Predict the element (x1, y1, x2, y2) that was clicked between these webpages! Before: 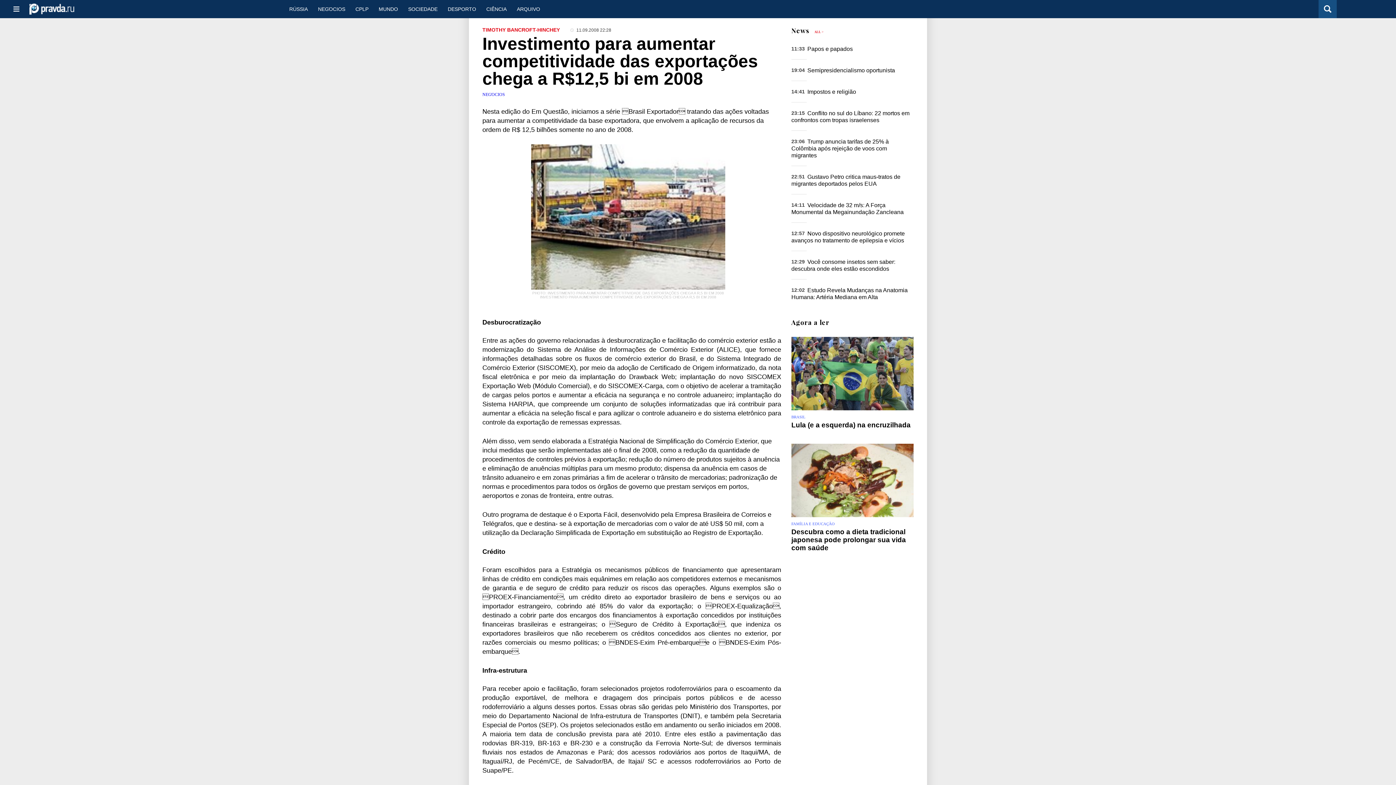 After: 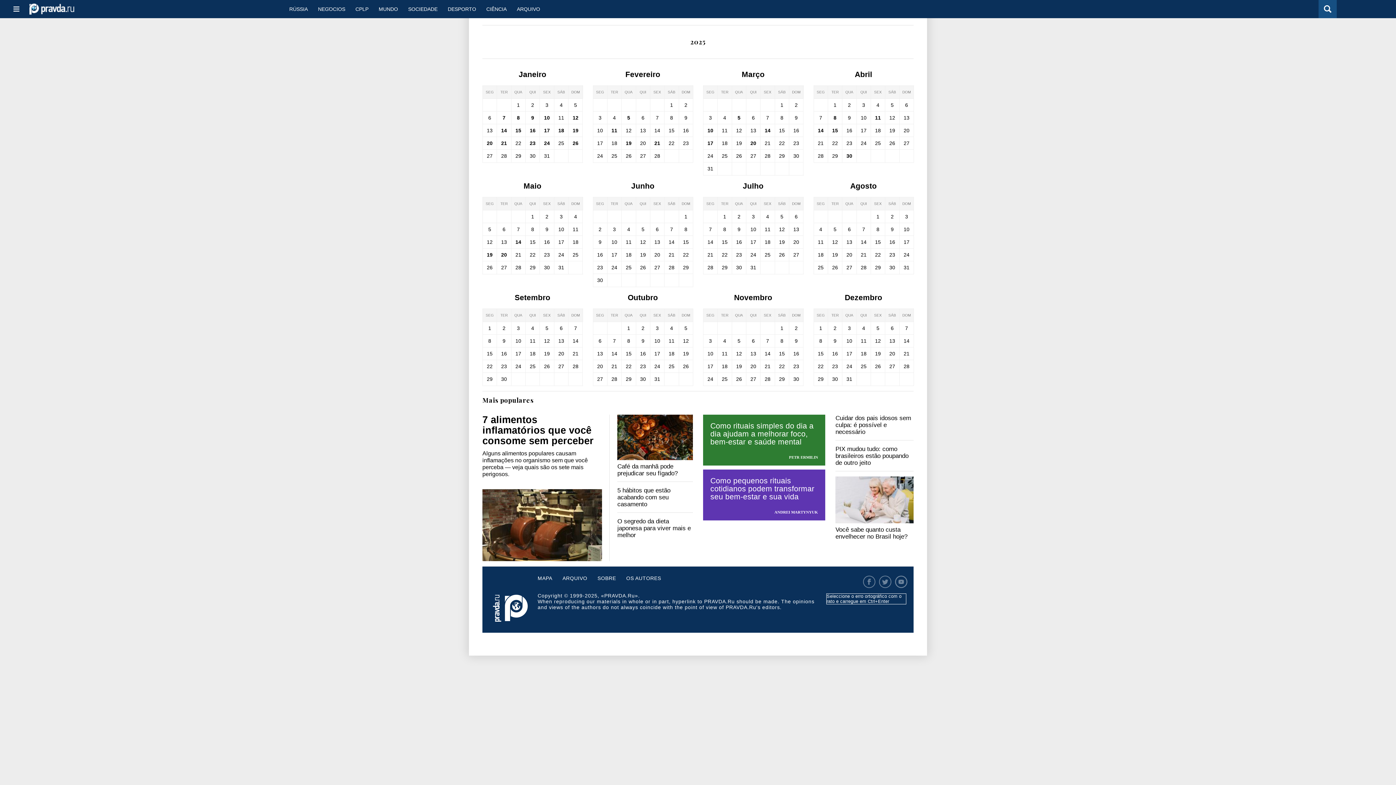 Action: label: ARQUIVO bbox: (511, 0, 545, 18)